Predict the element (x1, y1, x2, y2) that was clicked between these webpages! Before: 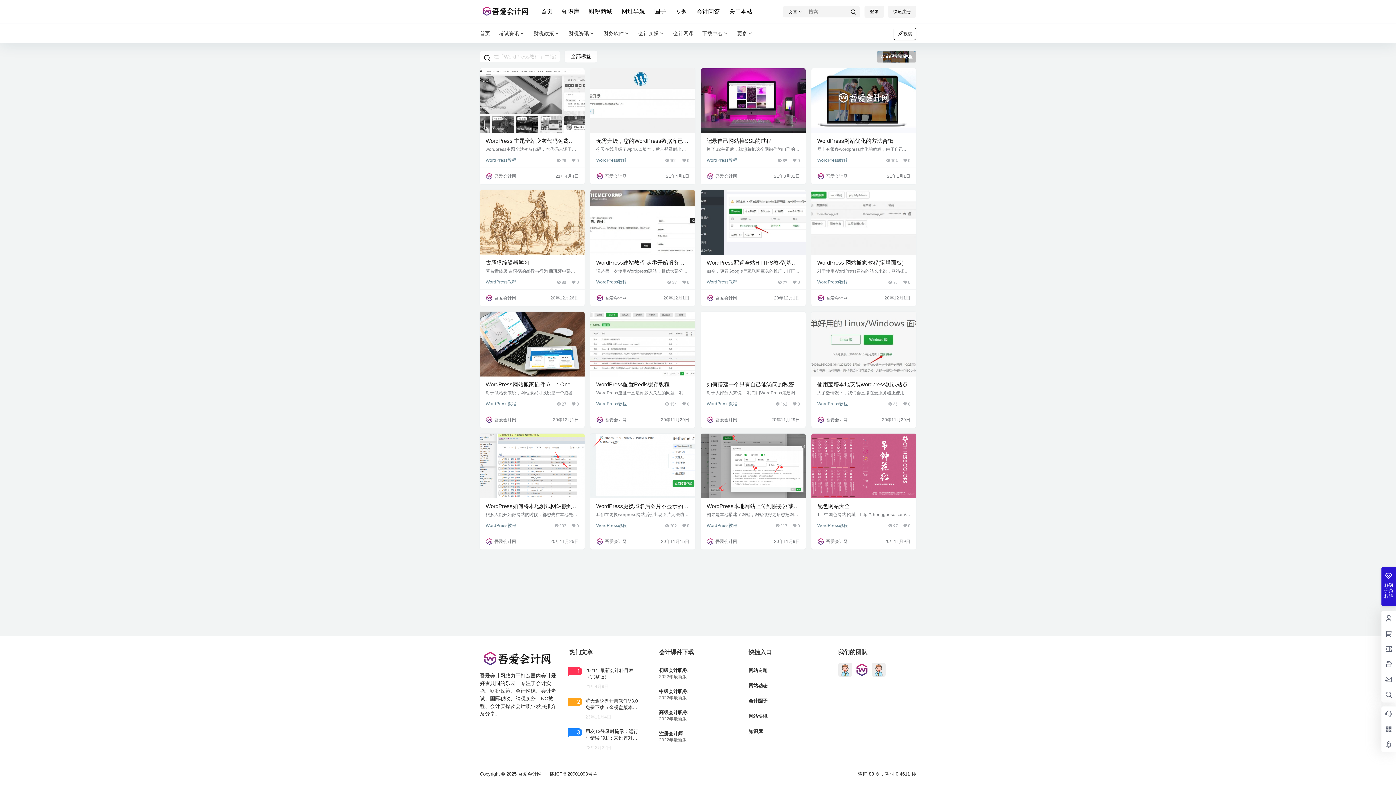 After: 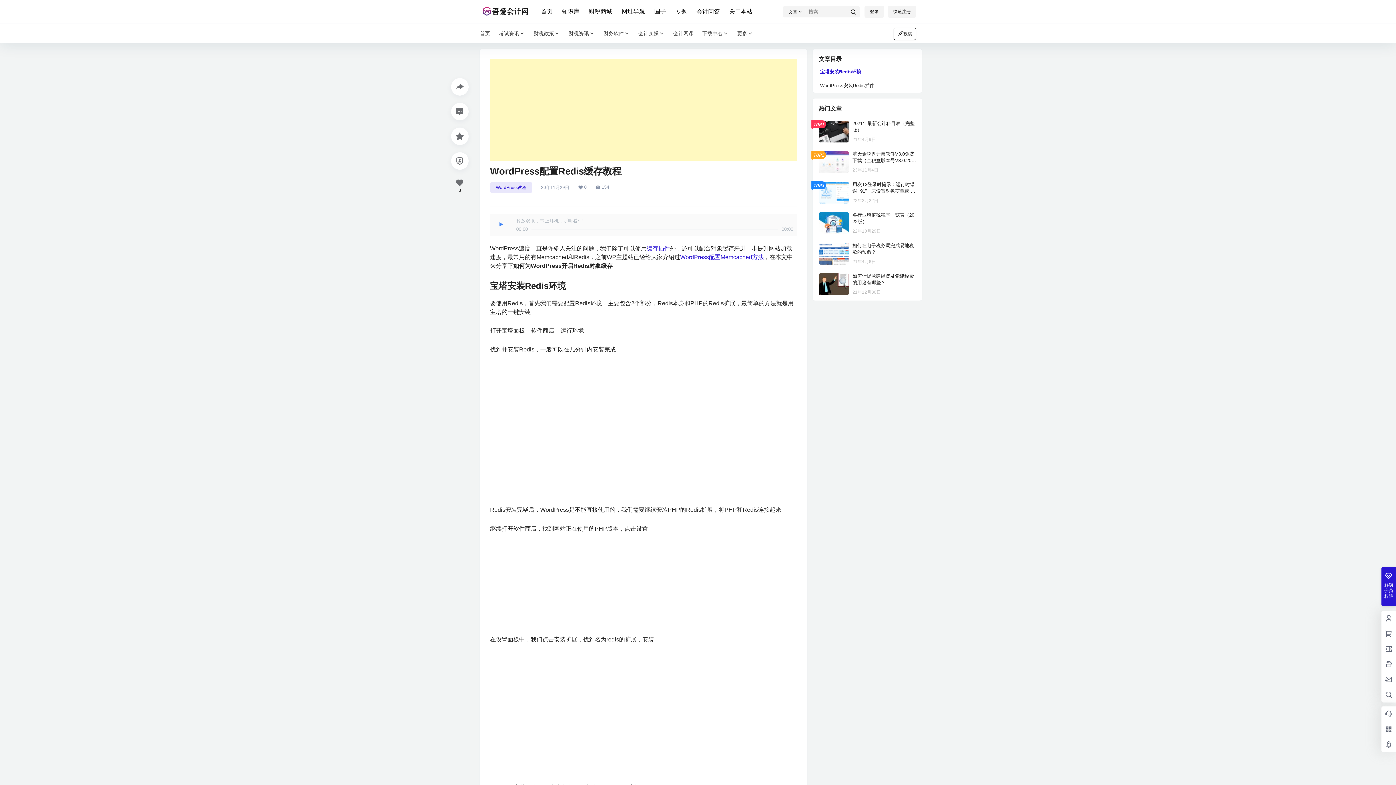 Action: bbox: (590, 311, 695, 376)